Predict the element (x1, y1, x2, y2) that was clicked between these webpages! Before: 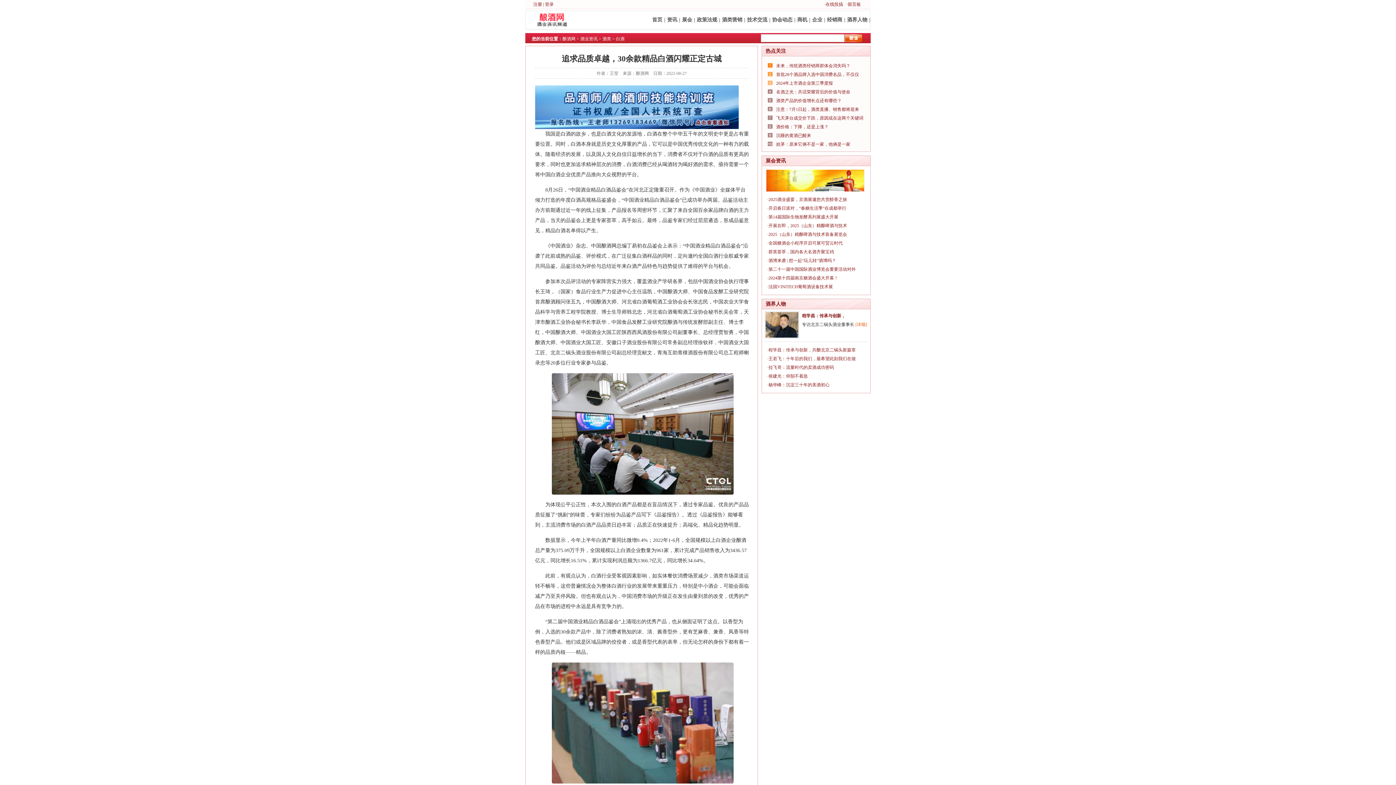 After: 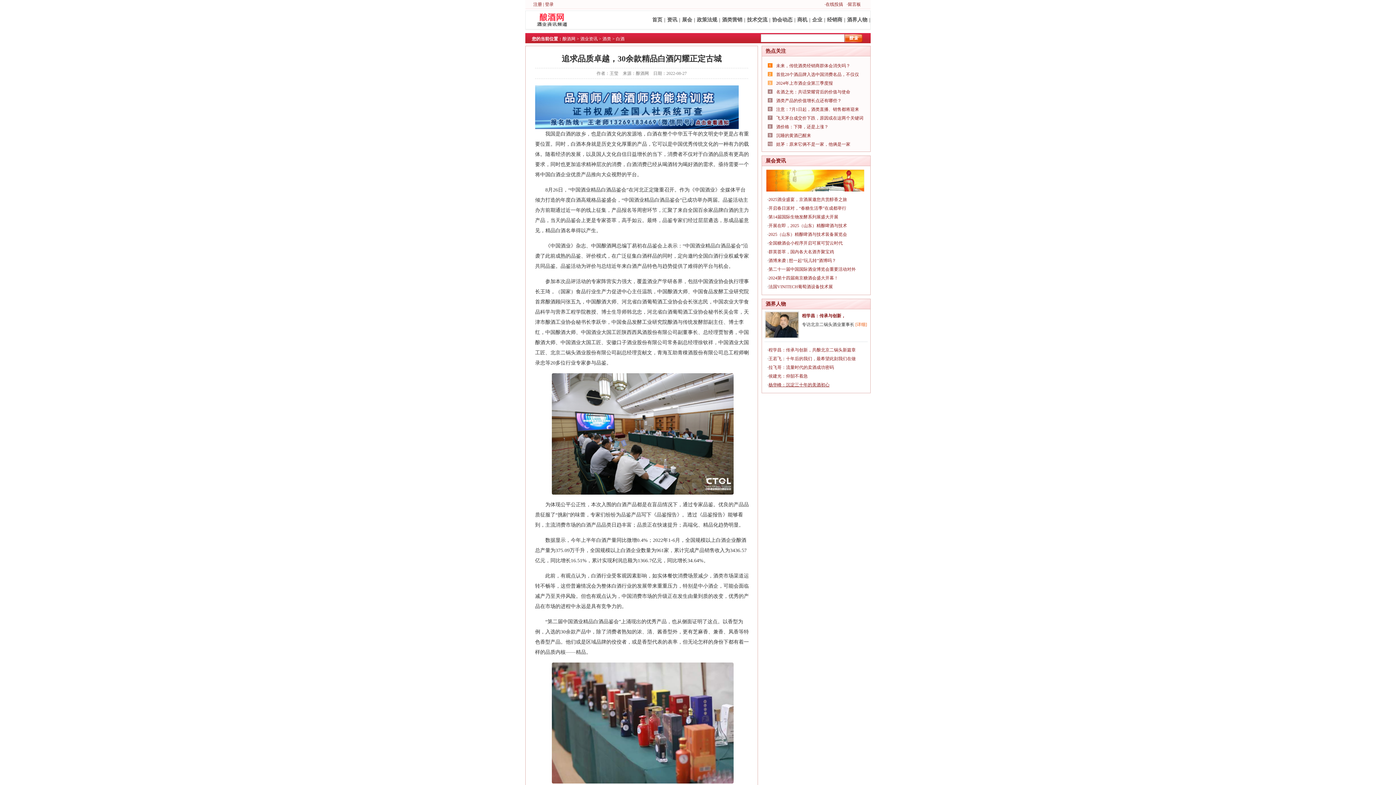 Action: label: 杨华峰：沉淀三十年的美酒初心 bbox: (768, 382, 829, 387)